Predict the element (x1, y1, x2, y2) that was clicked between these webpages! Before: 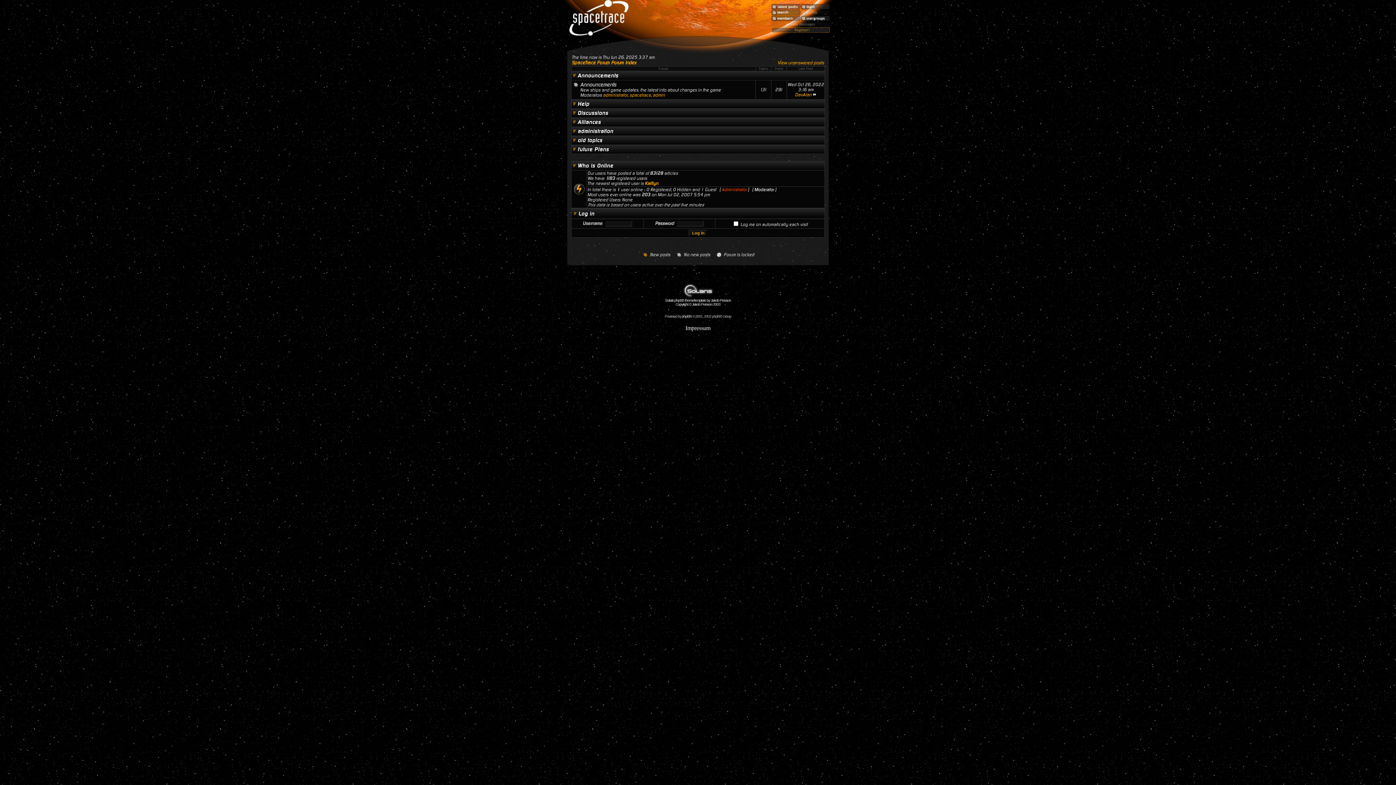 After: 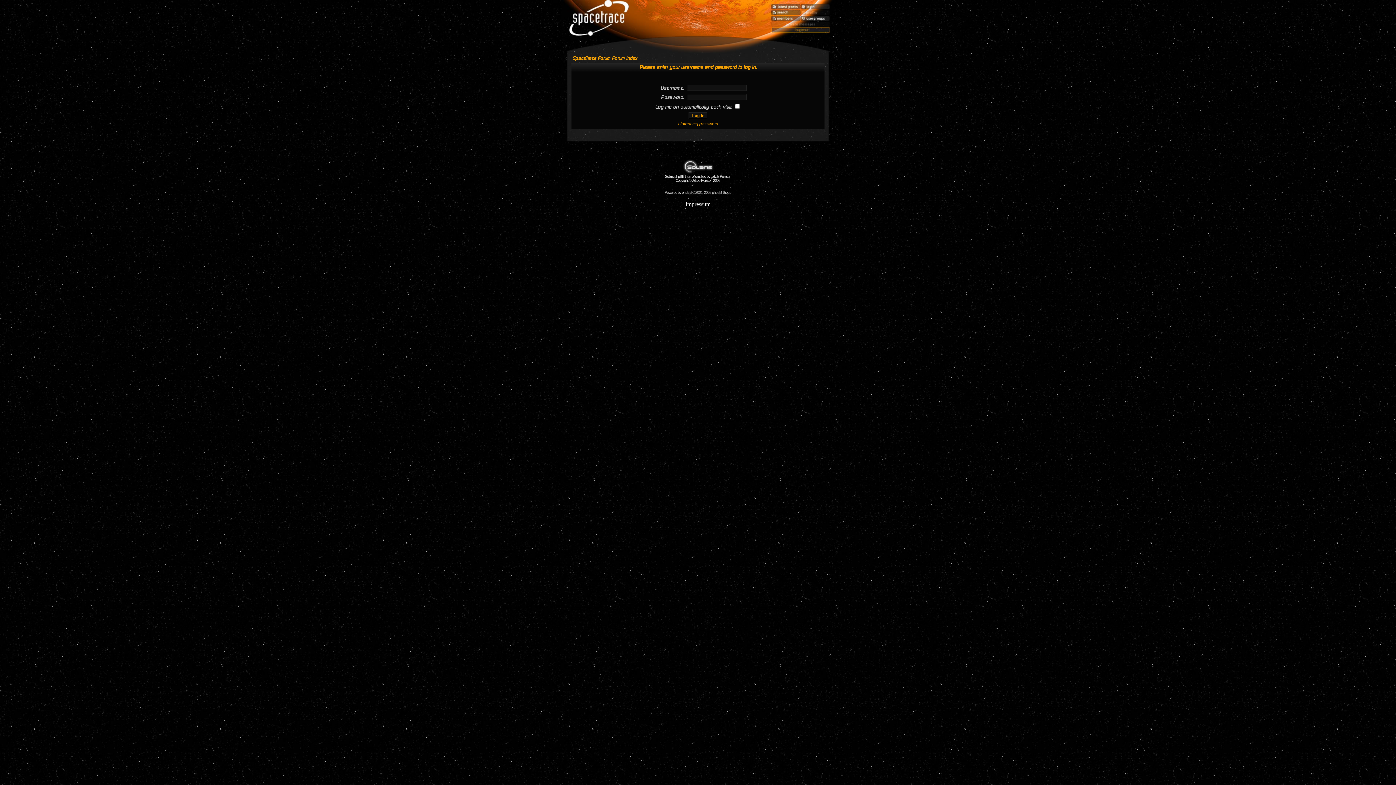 Action: bbox: (801, 4, 830, 10)